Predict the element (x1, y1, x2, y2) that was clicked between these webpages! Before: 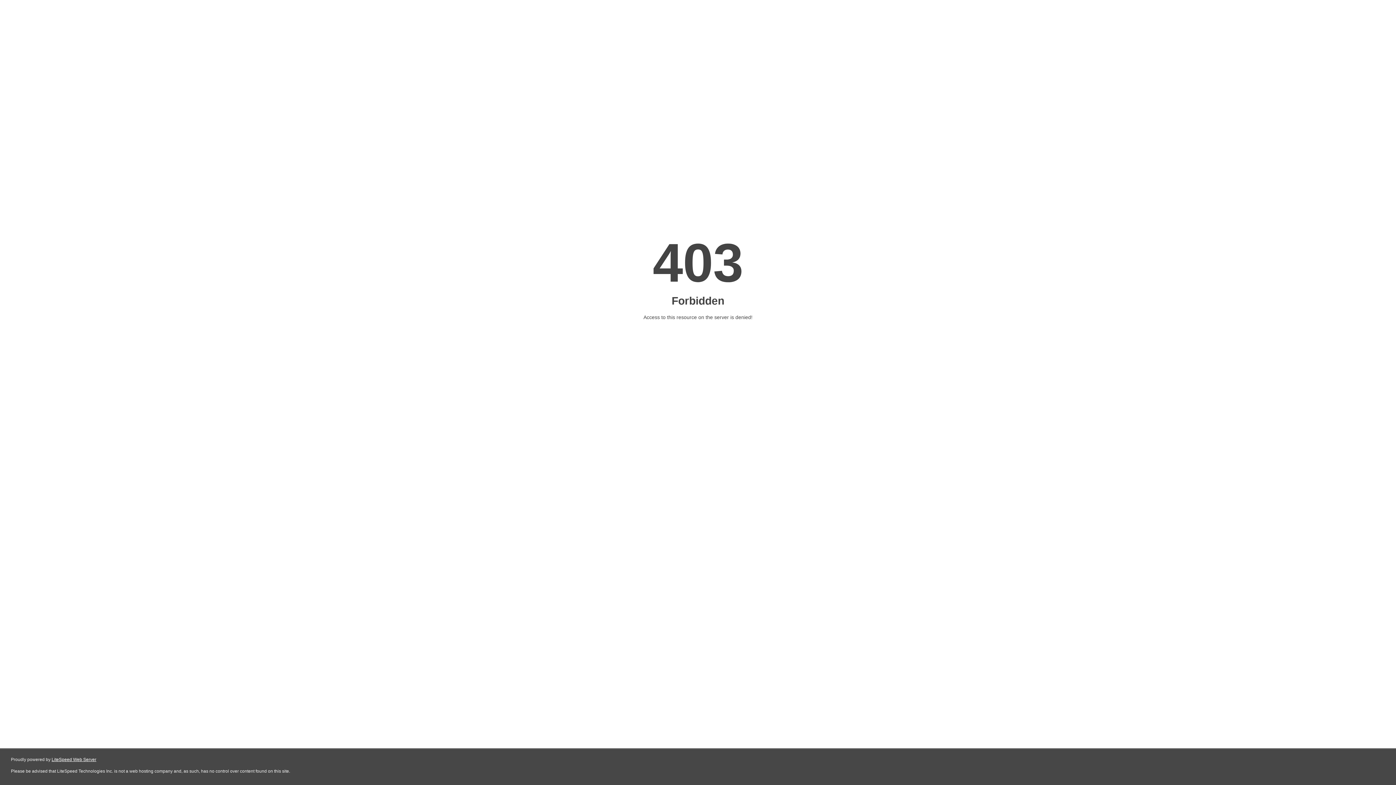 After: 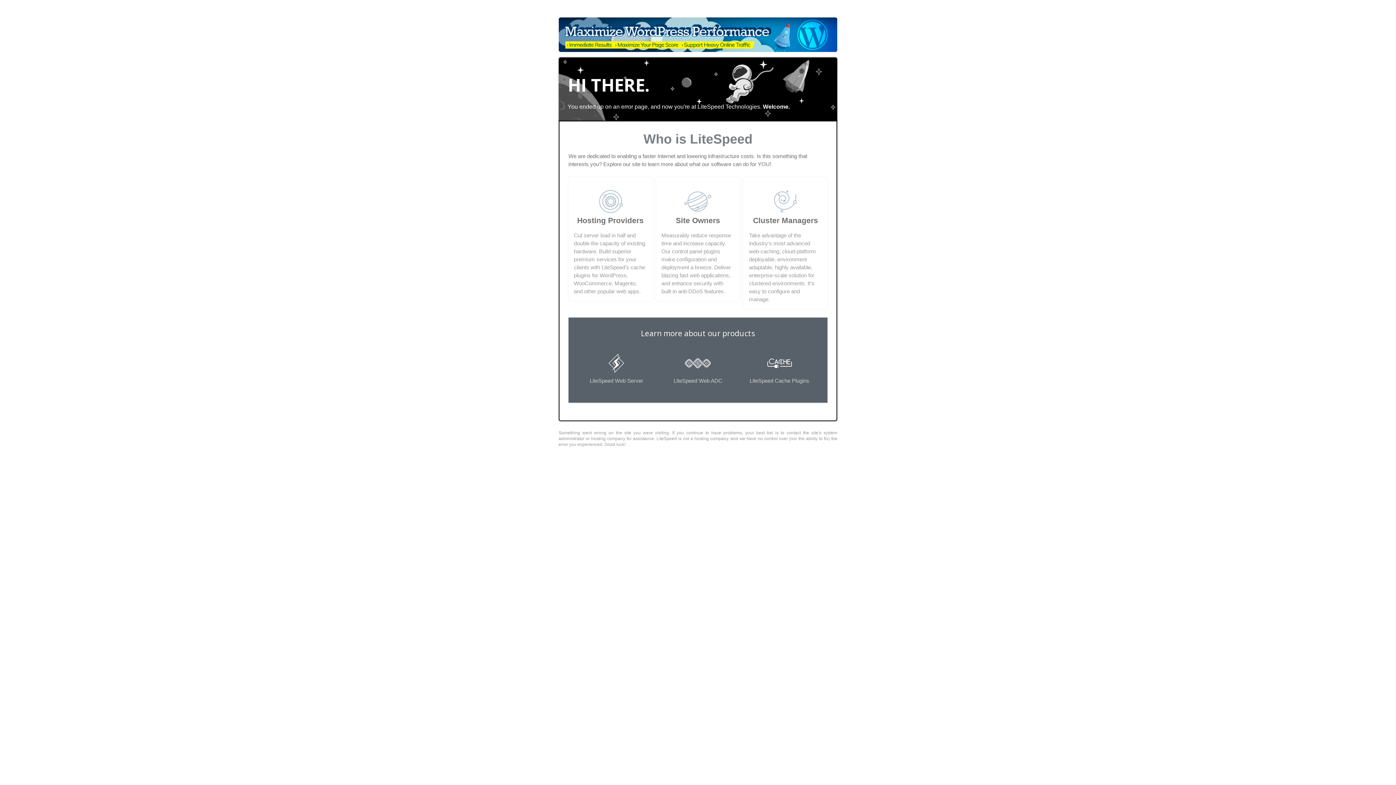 Action: label: LiteSpeed Web Server bbox: (51, 757, 96, 762)